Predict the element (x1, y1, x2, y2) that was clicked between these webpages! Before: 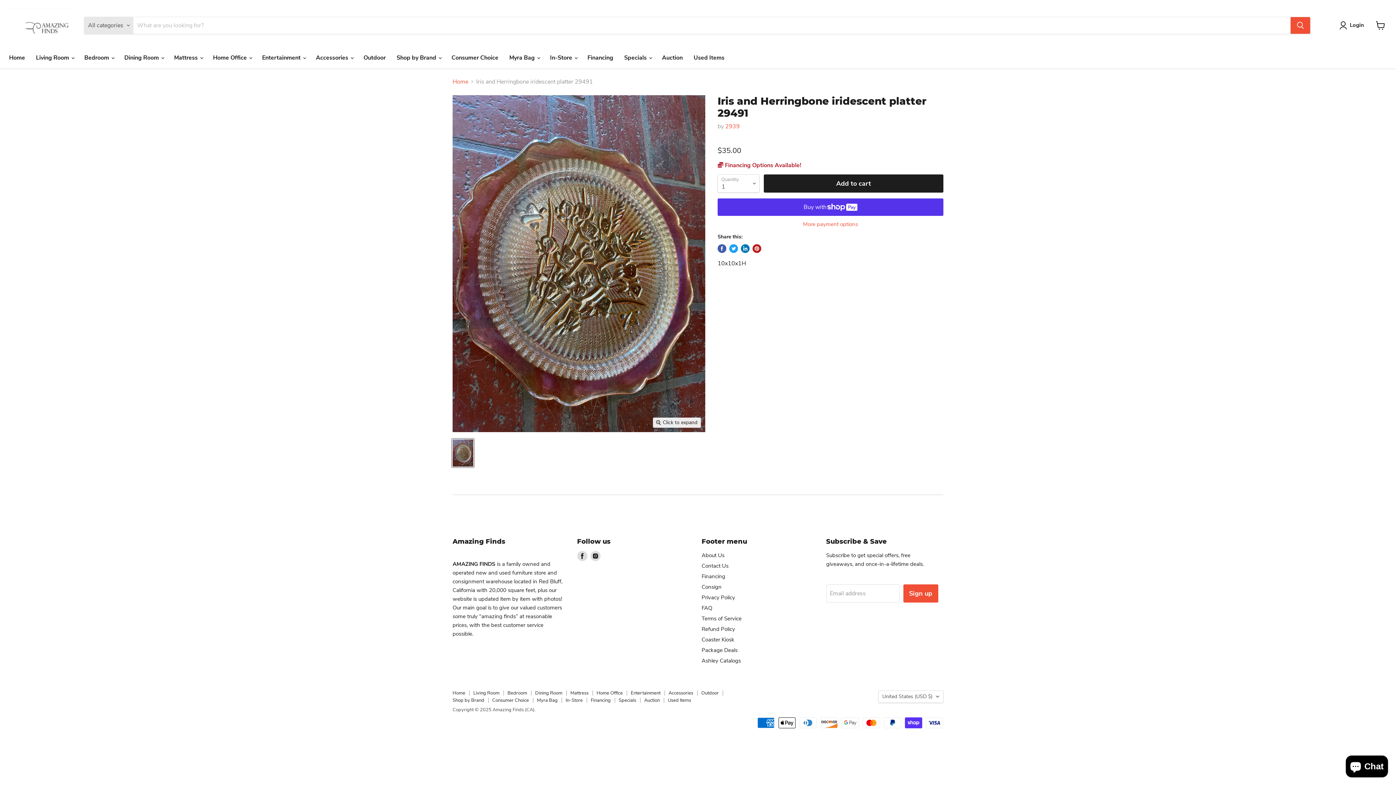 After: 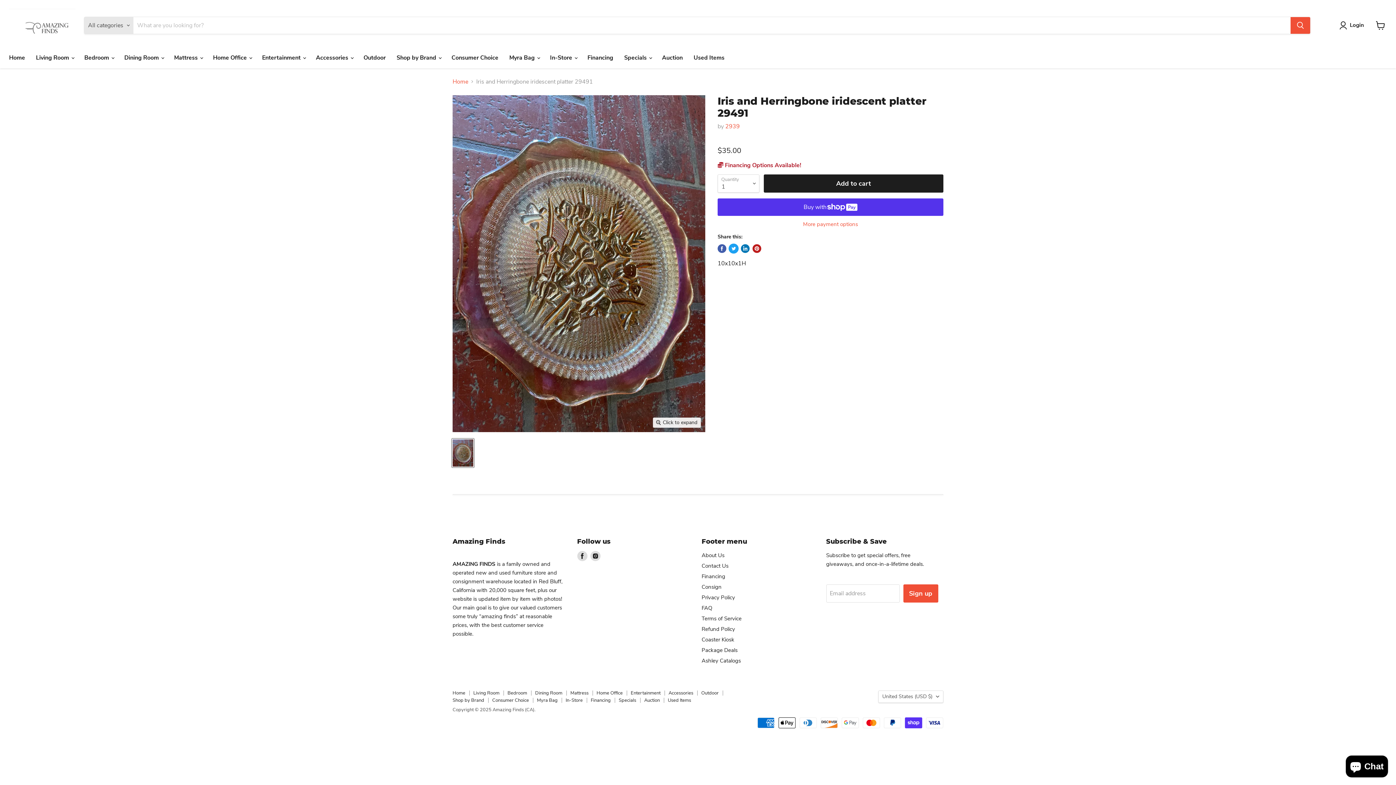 Action: label: Tweet on Twitter bbox: (729, 244, 738, 253)